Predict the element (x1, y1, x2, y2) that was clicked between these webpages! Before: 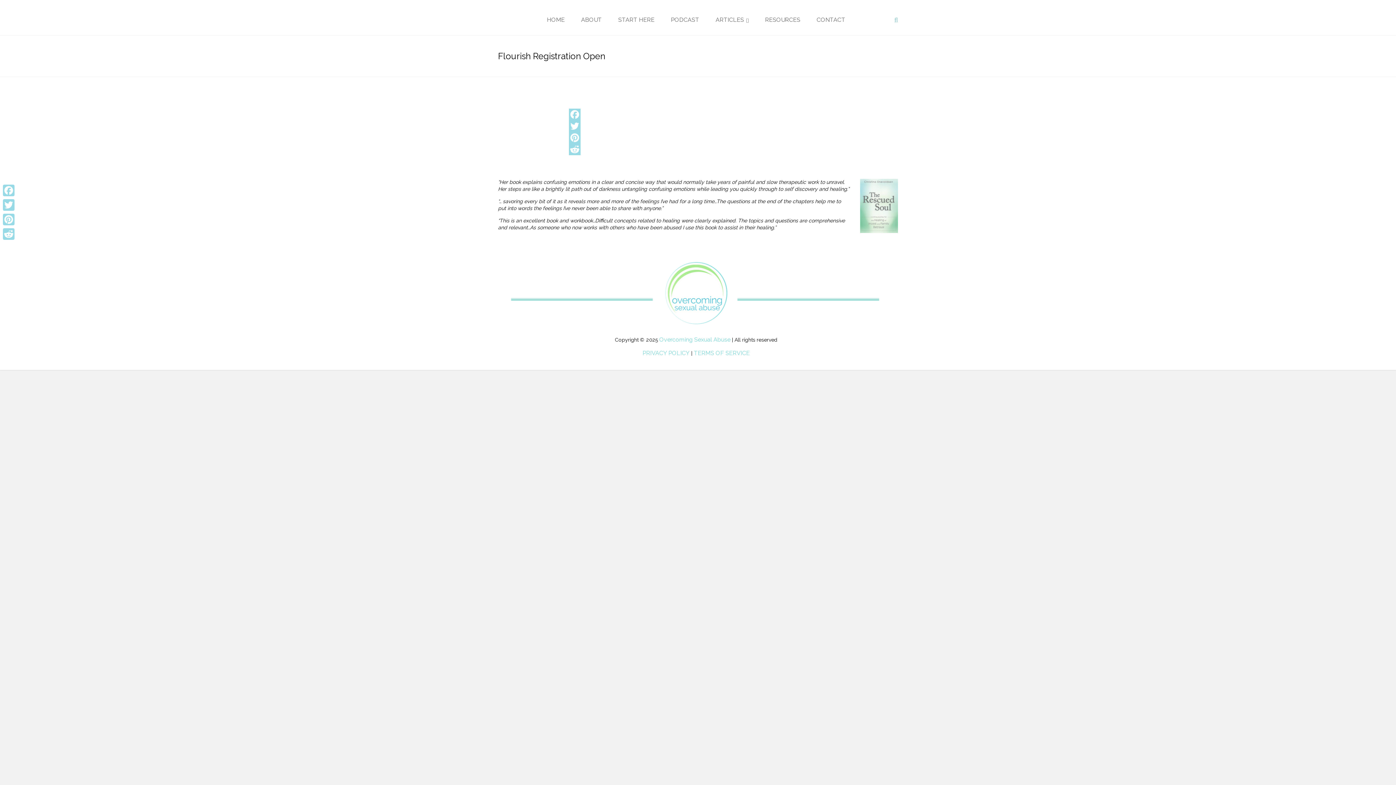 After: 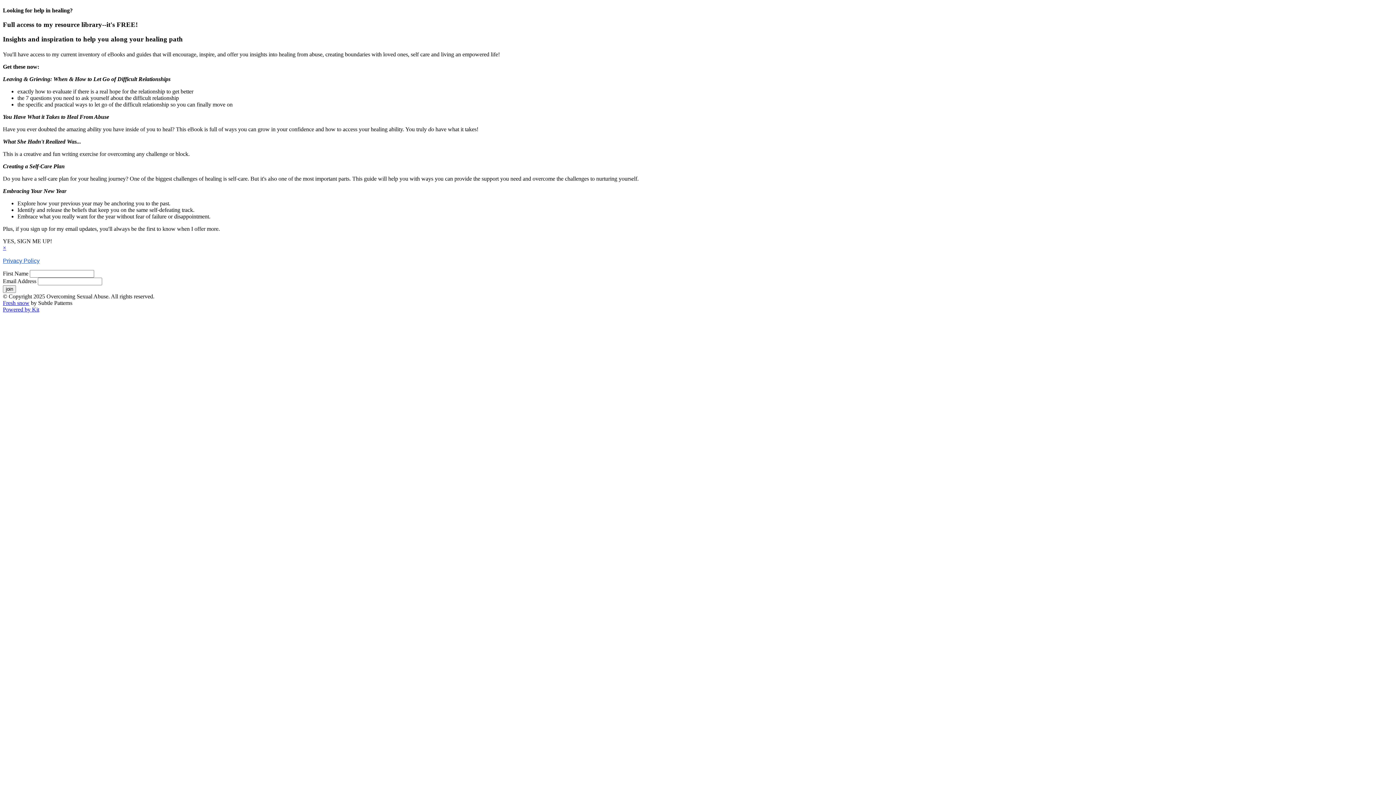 Action: label: RESOURCES bbox: (765, 7, 800, 32)